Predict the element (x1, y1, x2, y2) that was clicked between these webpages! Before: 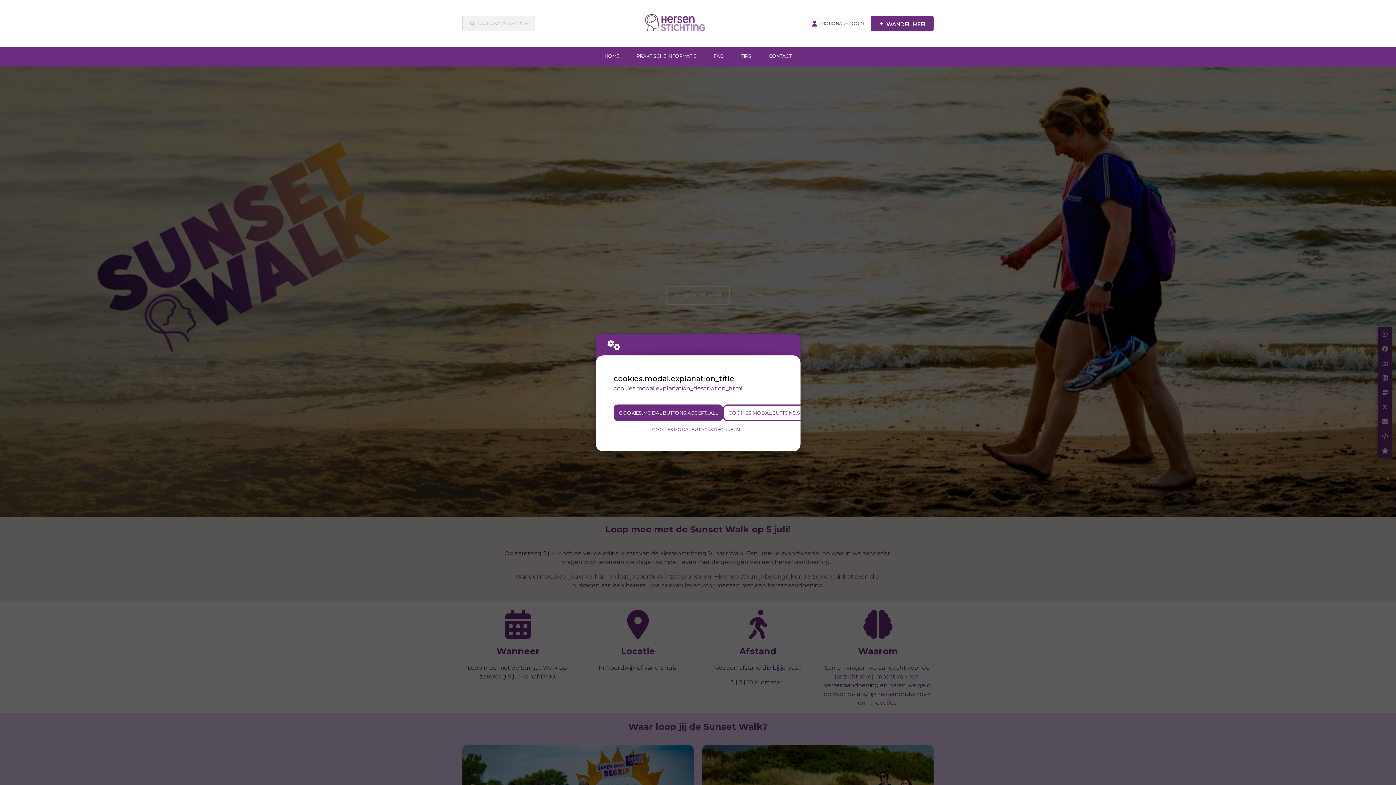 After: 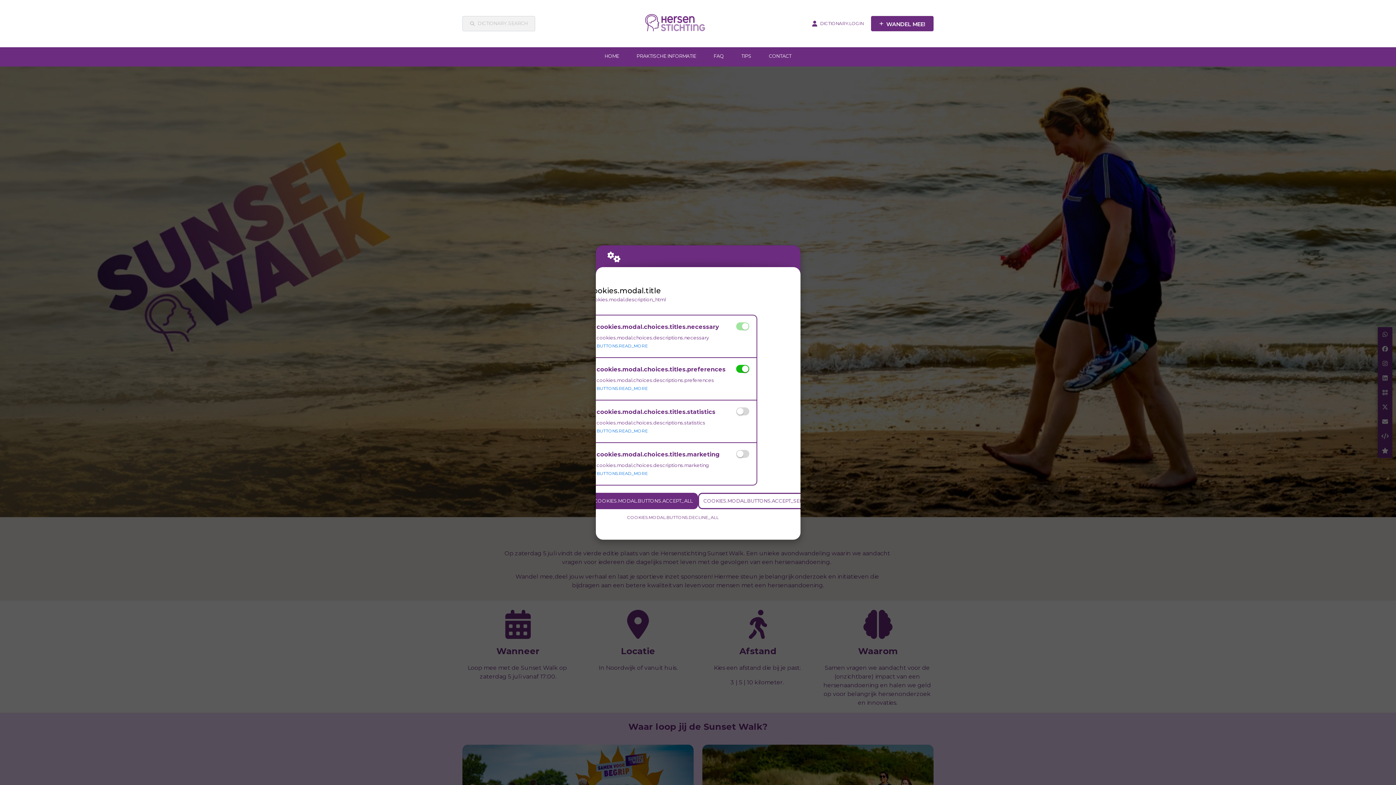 Action: label: COOKIES.MODAL.BUTTONS.SETTINGS bbox: (723, 404, 825, 421)